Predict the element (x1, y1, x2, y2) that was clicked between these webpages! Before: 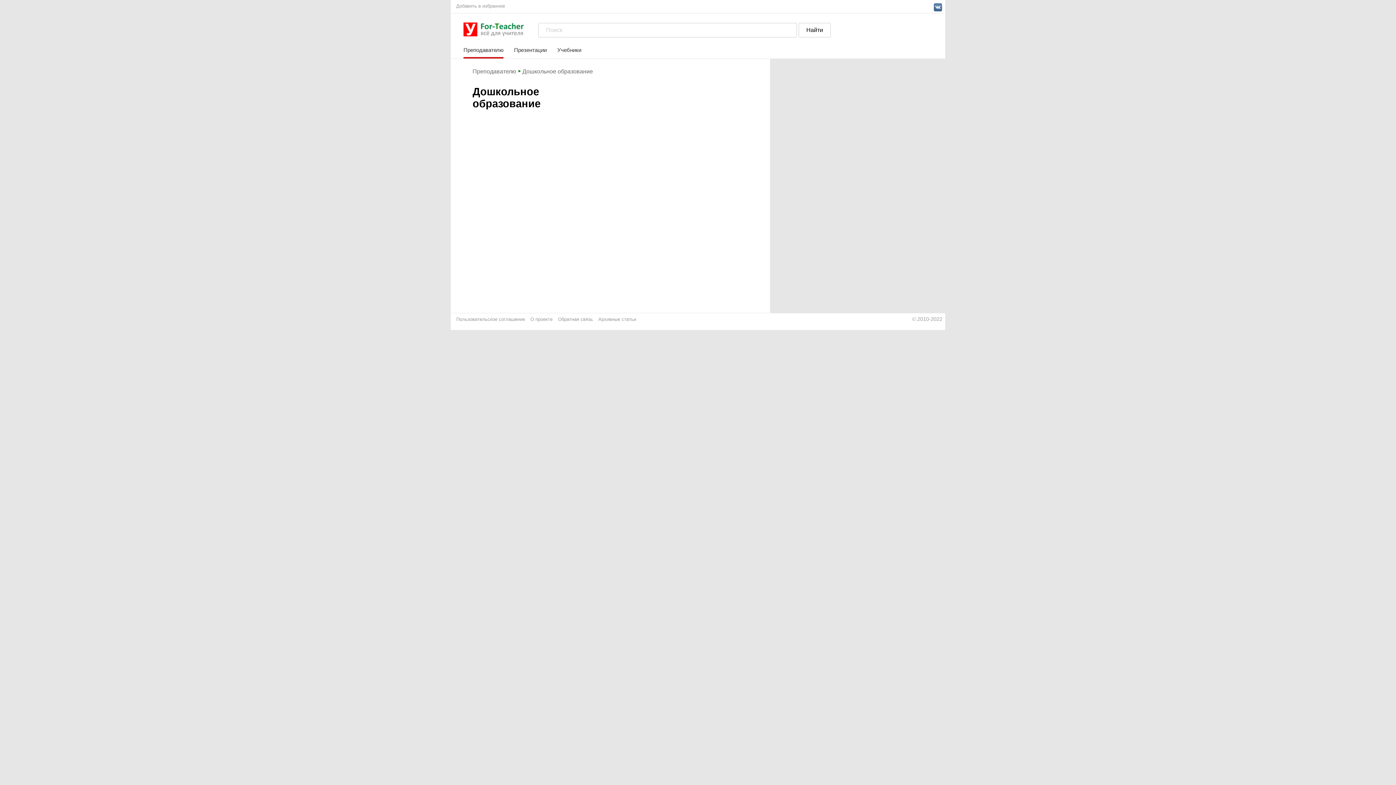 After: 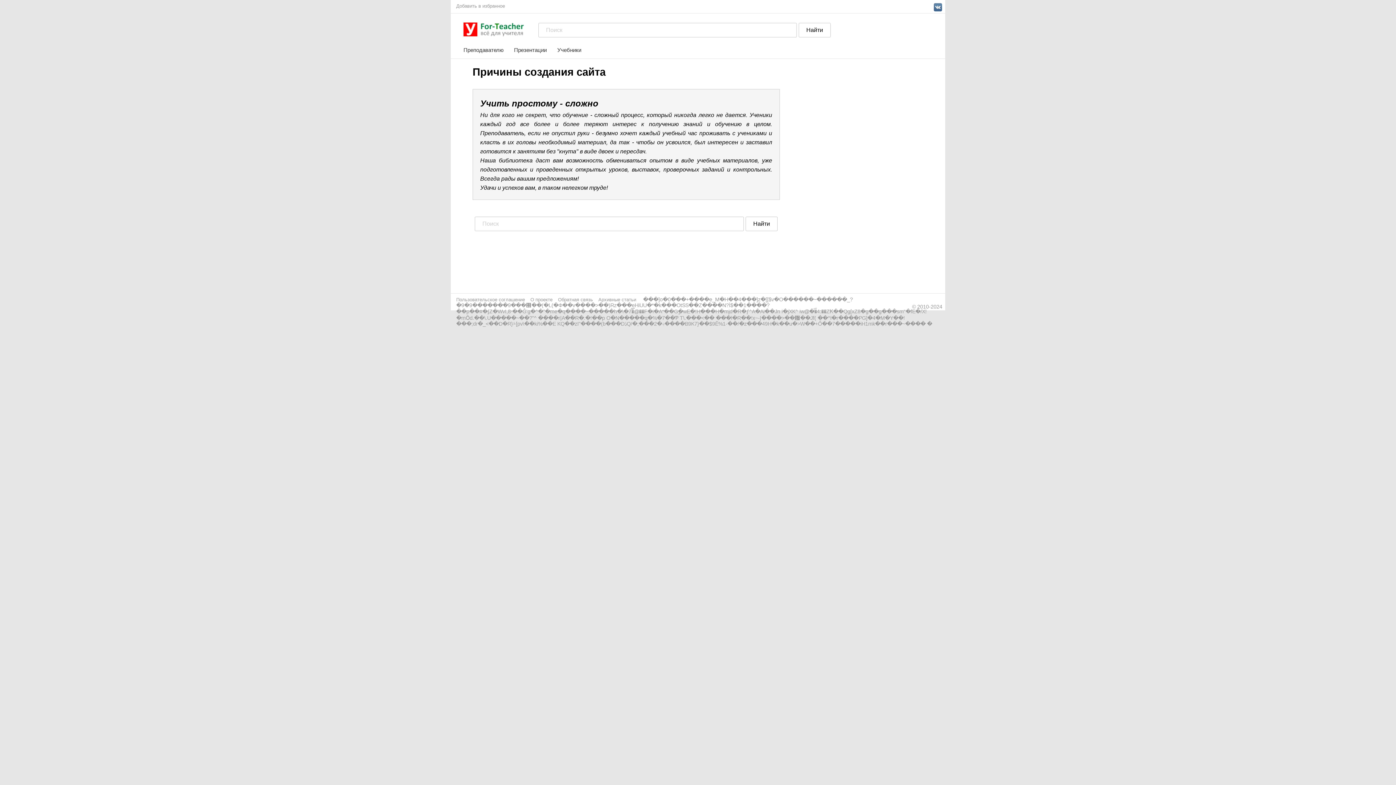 Action: label: О проекте bbox: (530, 316, 558, 322)